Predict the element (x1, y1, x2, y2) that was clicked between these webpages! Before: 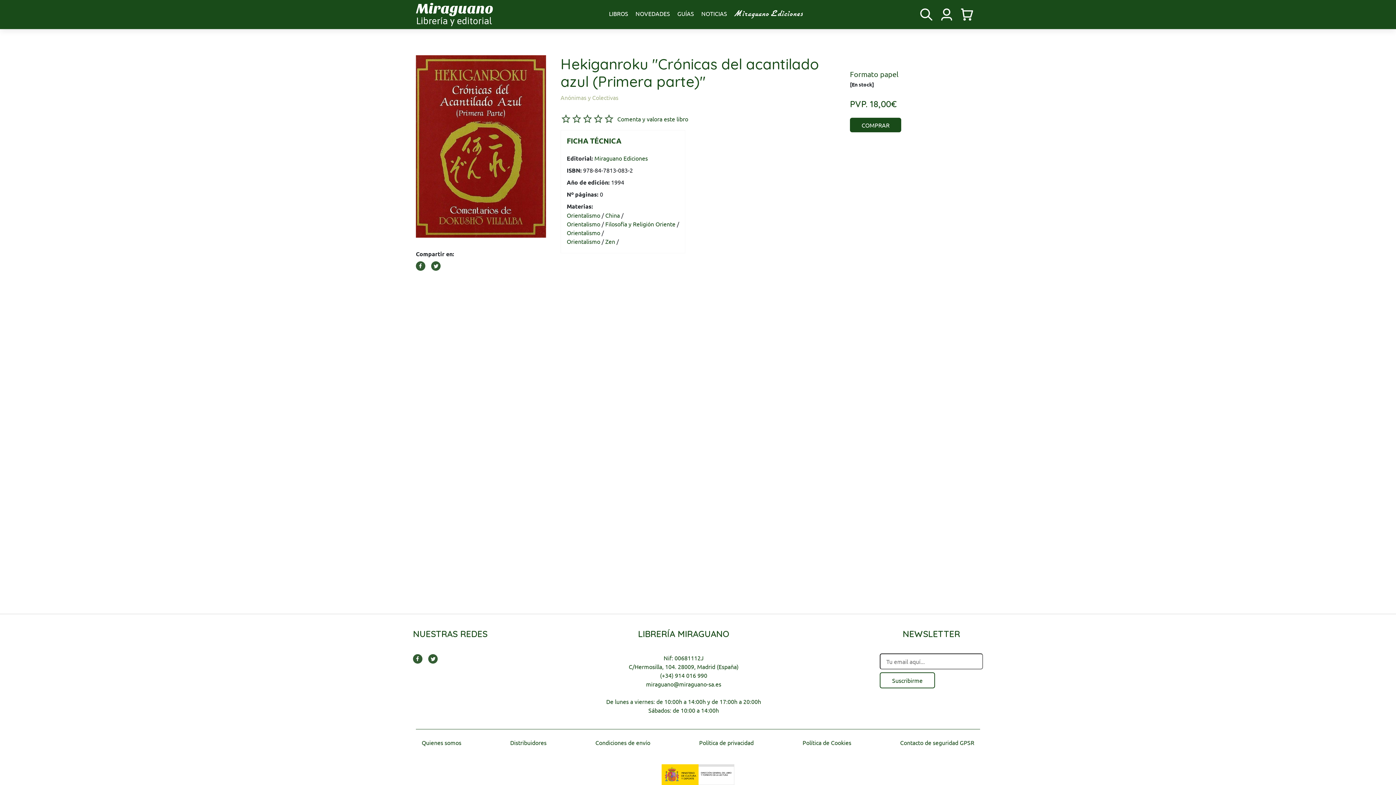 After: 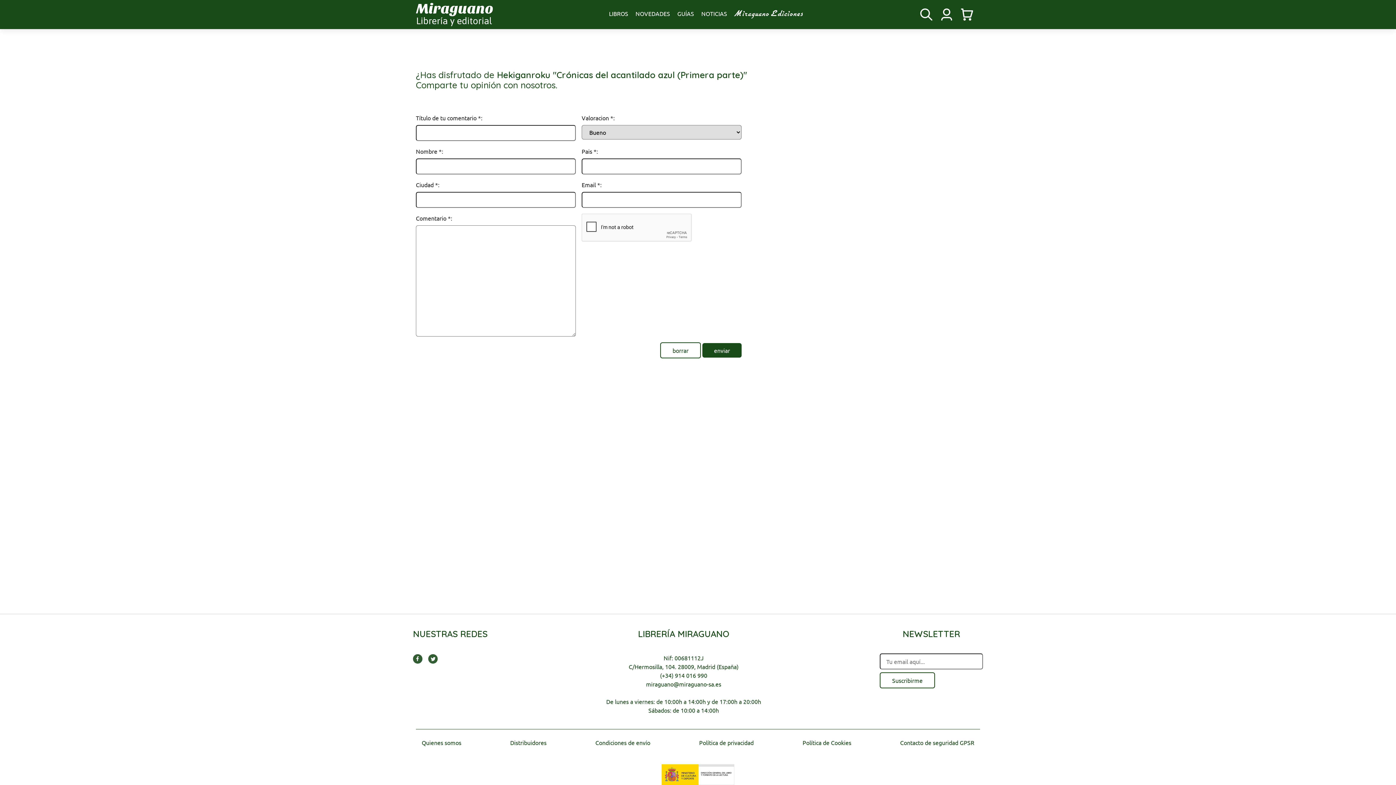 Action: label: Comenta y valora este libro bbox: (617, 114, 688, 123)